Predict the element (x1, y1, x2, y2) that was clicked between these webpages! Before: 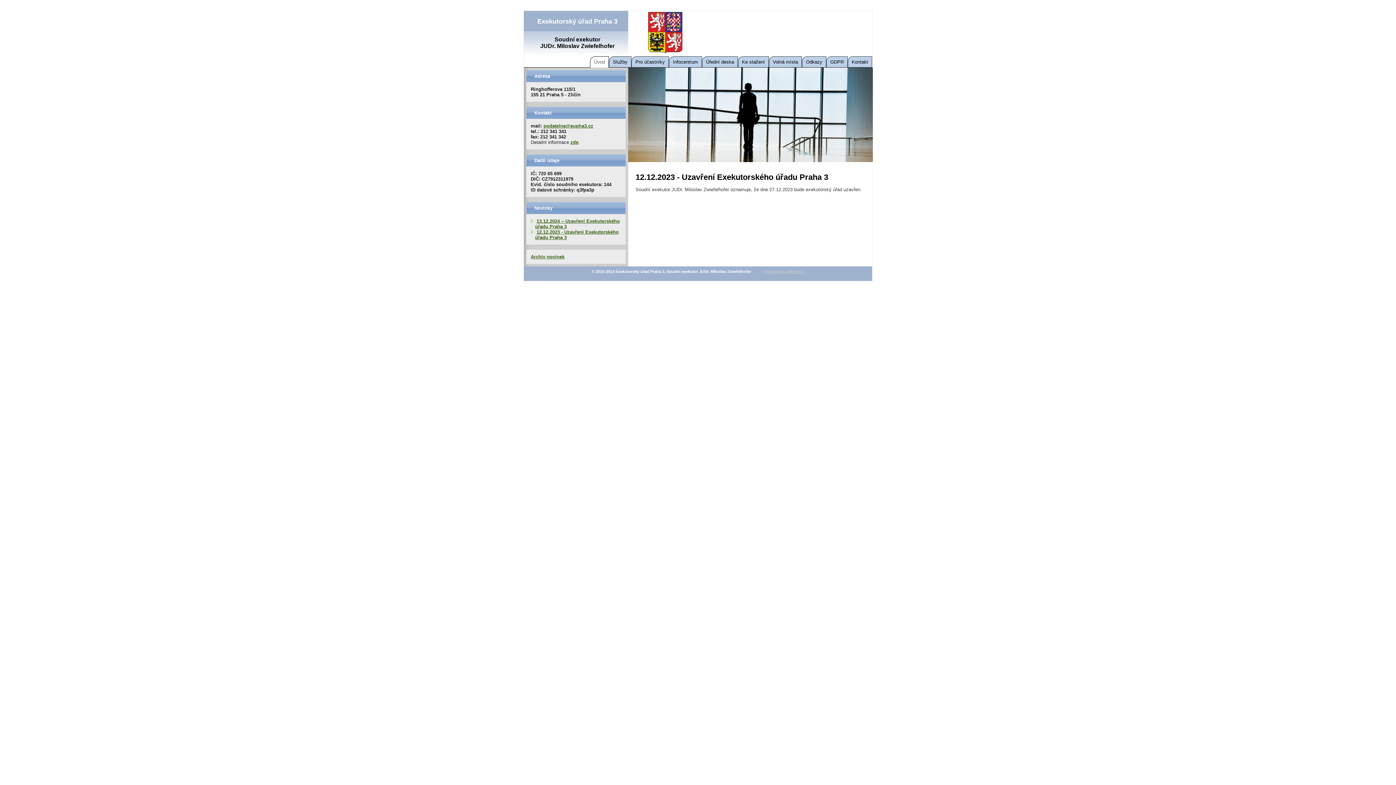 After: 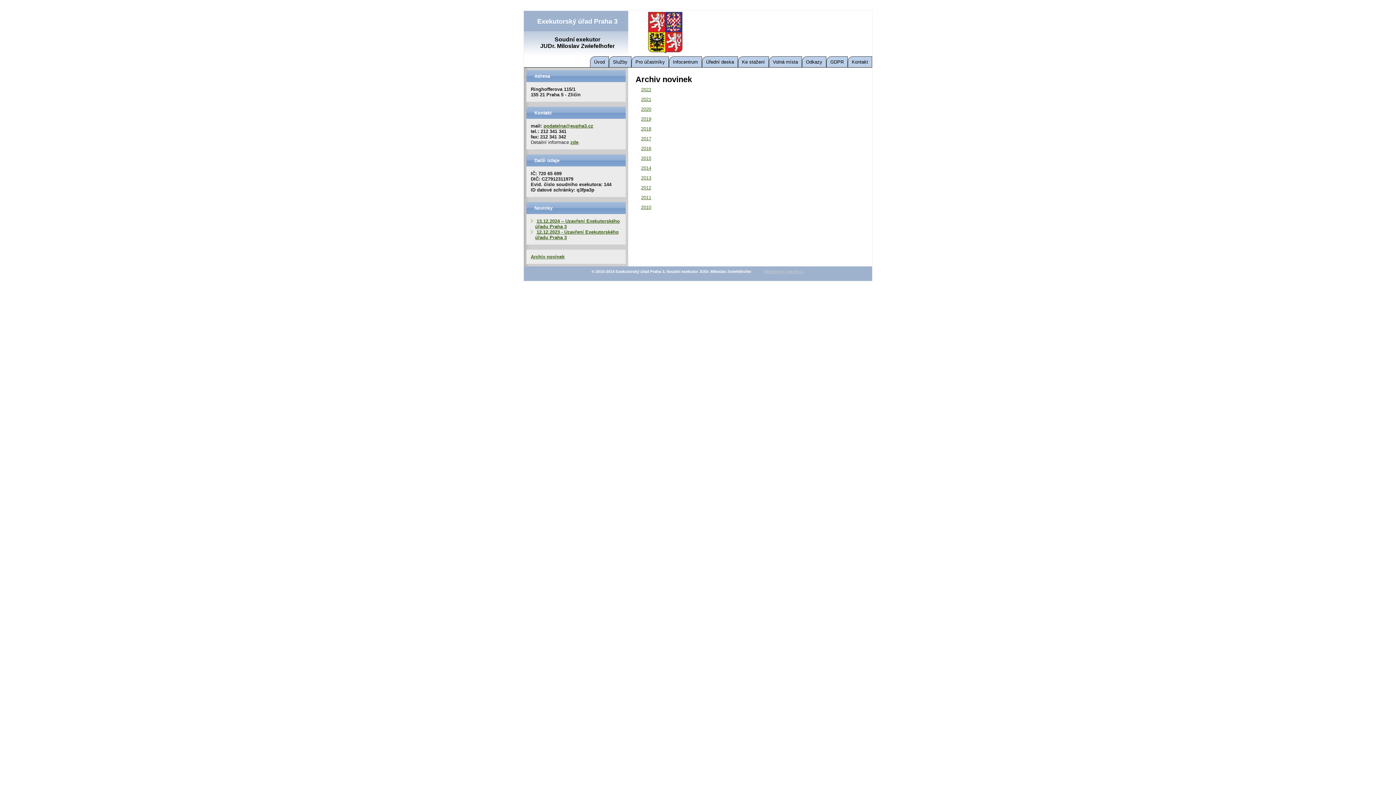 Action: label: Archiv novinek bbox: (530, 254, 564, 259)